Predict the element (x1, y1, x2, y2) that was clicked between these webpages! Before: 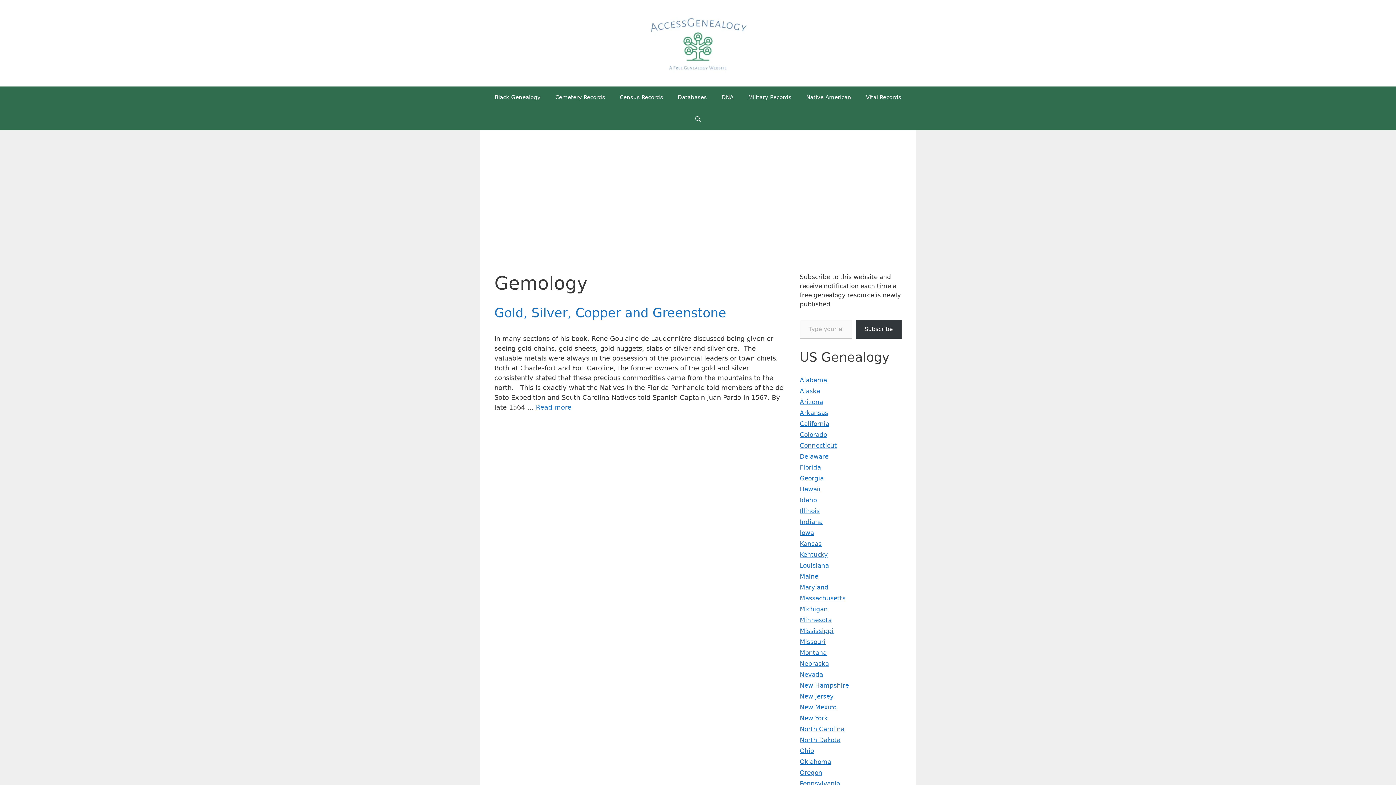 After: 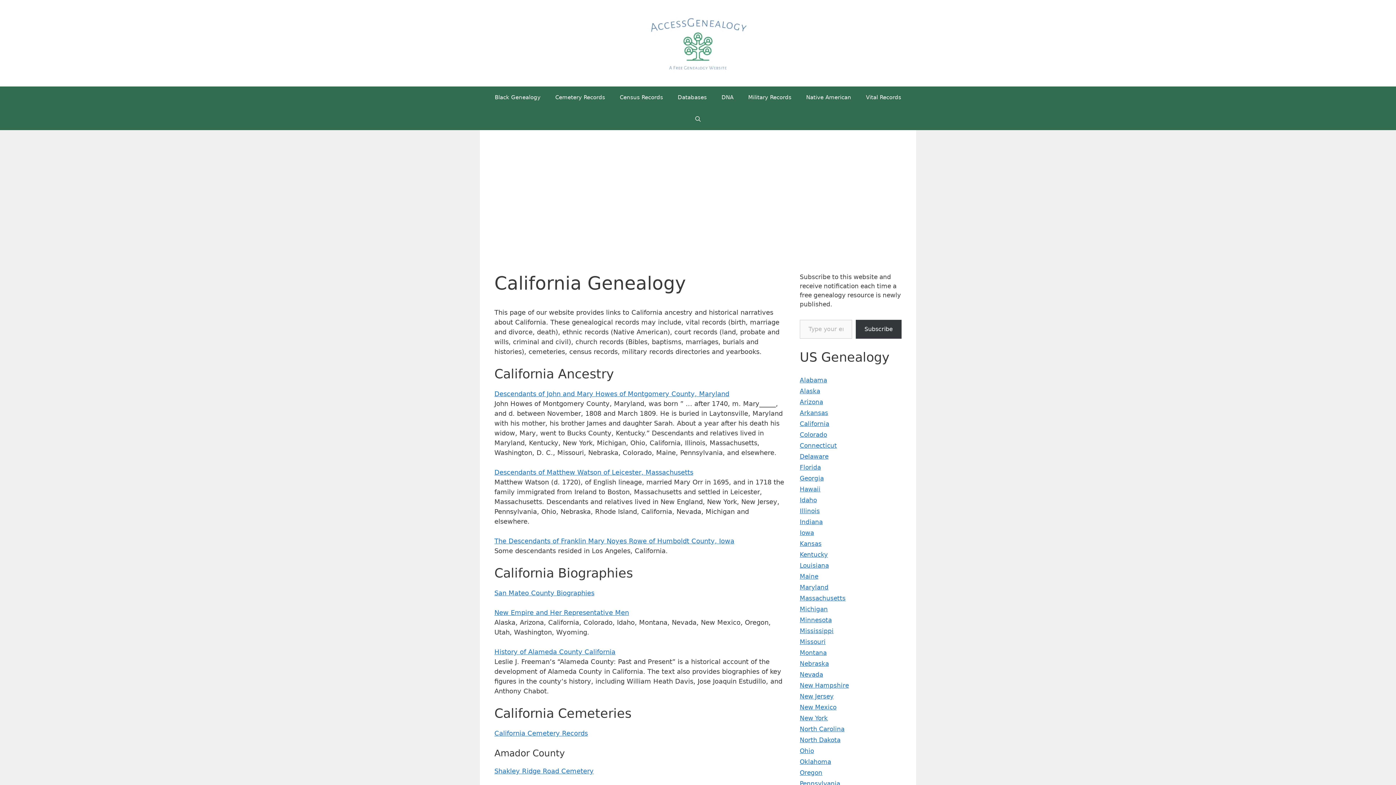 Action: bbox: (800, 420, 829, 427) label: California